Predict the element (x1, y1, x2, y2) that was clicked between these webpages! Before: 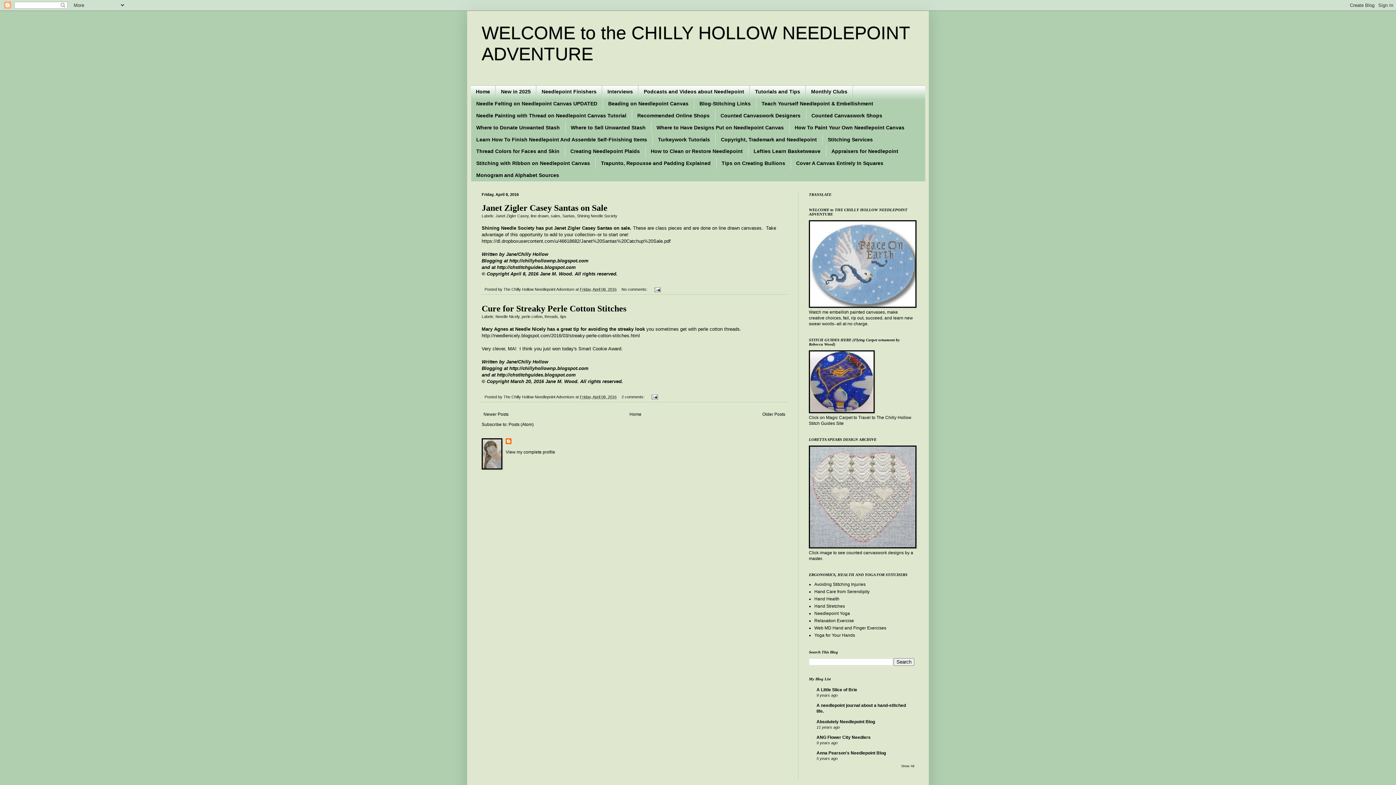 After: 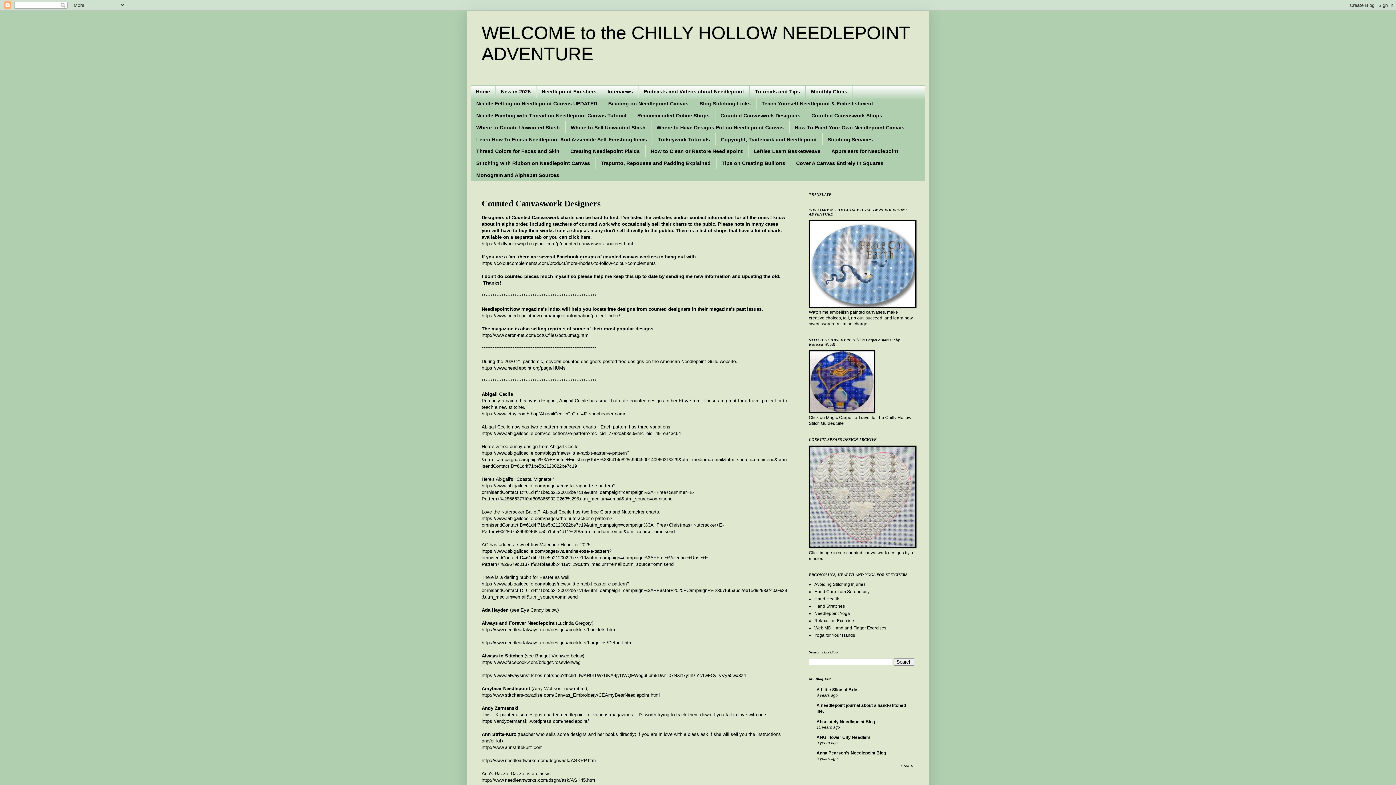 Action: bbox: (715, 109, 806, 121) label: Counted Canvaswork Designers